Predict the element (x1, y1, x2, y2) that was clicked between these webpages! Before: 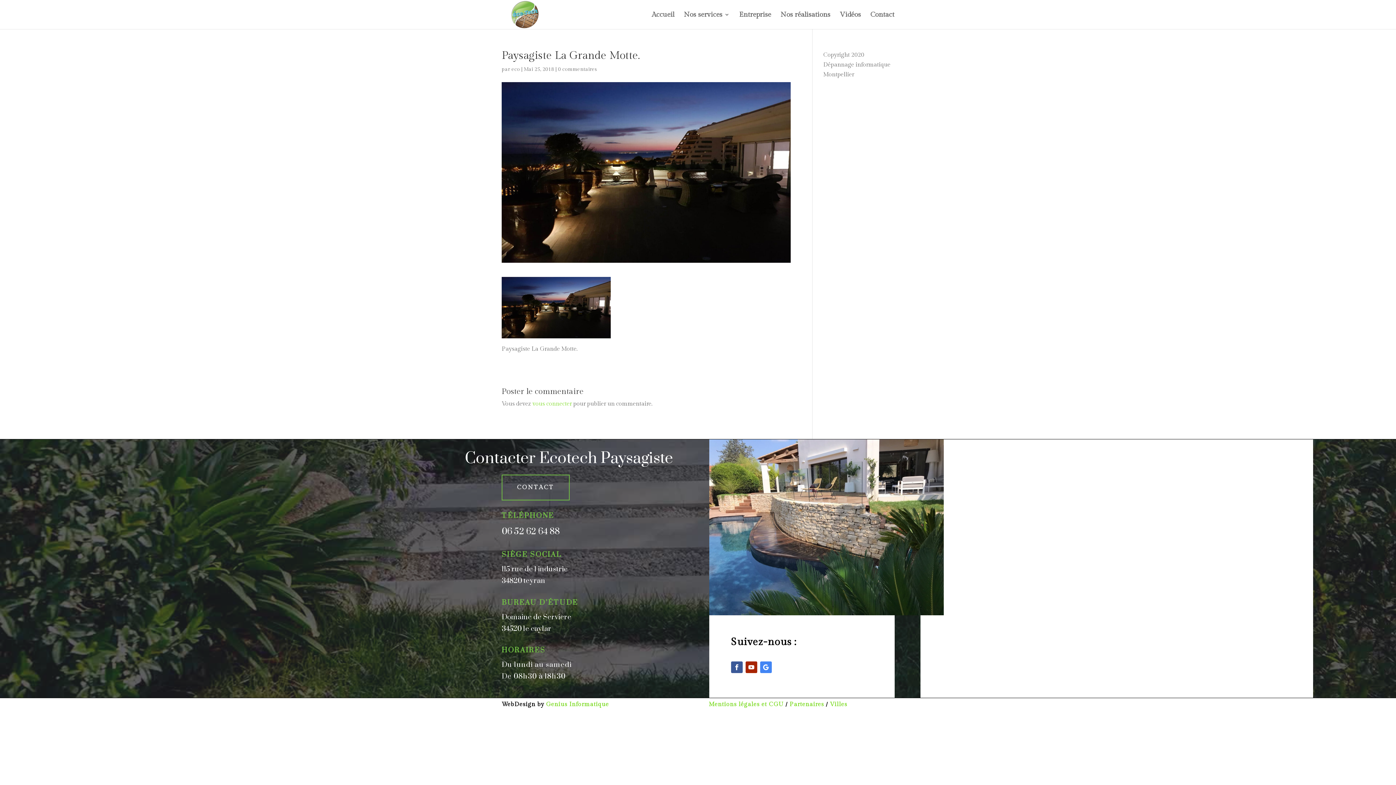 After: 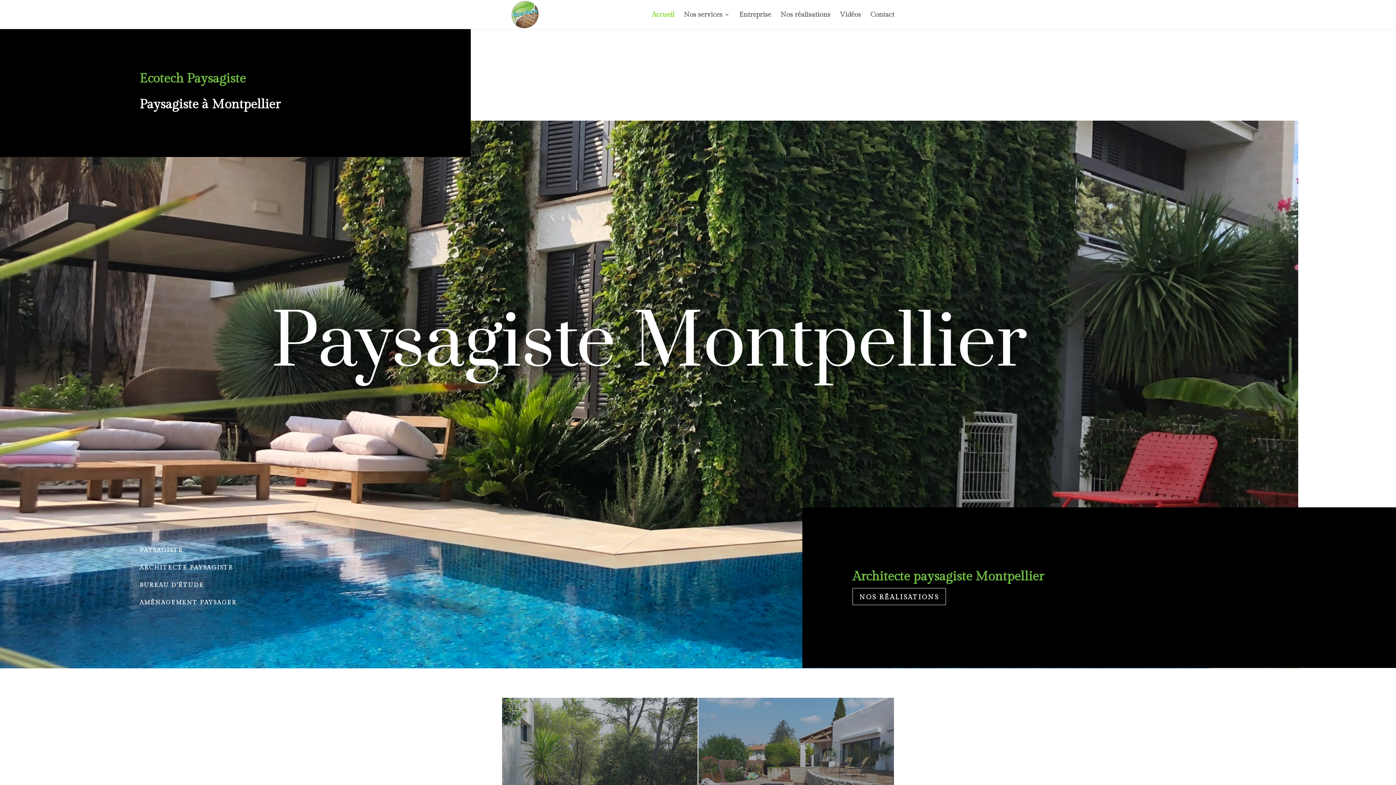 Action: label: Accueil bbox: (652, 12, 674, 29)